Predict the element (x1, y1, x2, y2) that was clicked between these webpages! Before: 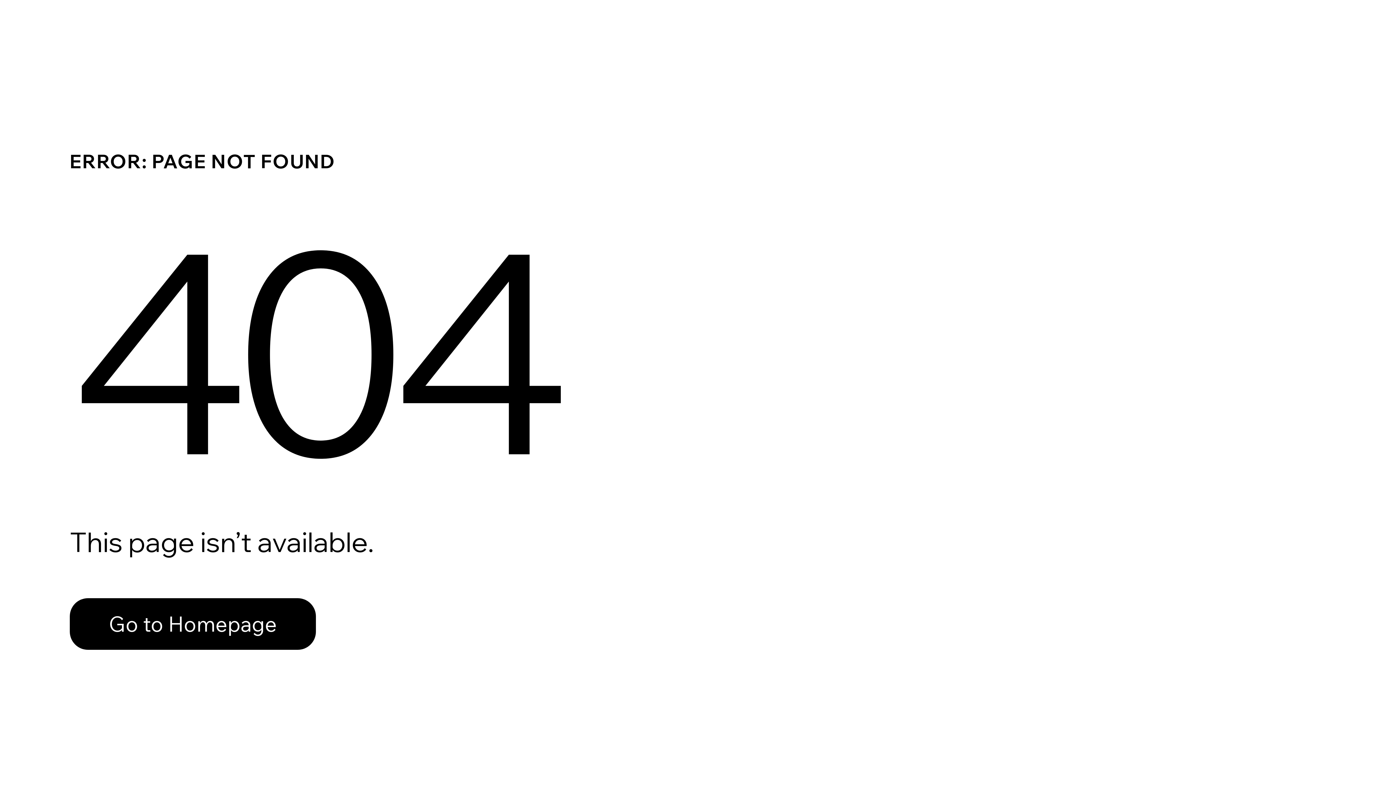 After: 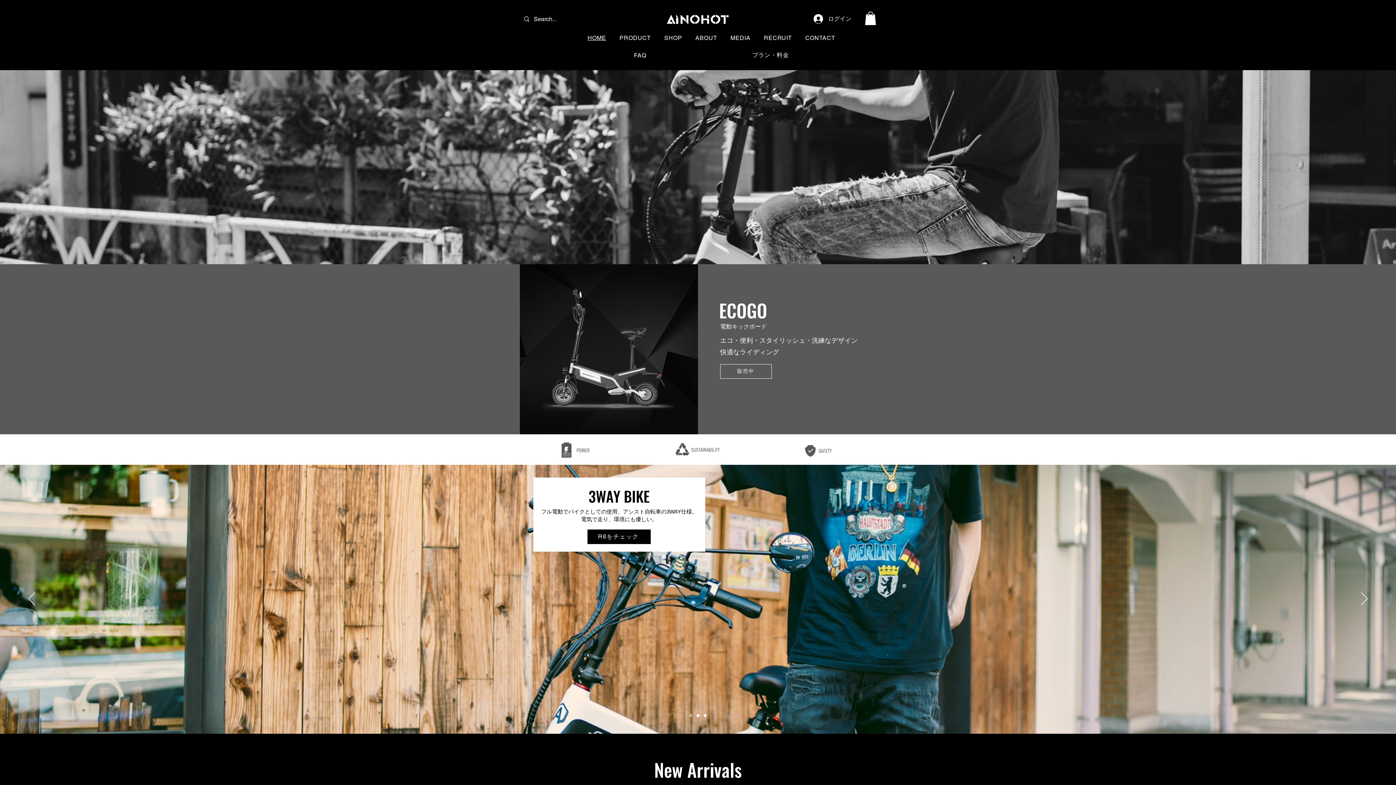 Action: bbox: (69, 598, 316, 650) label: Go to Homepage